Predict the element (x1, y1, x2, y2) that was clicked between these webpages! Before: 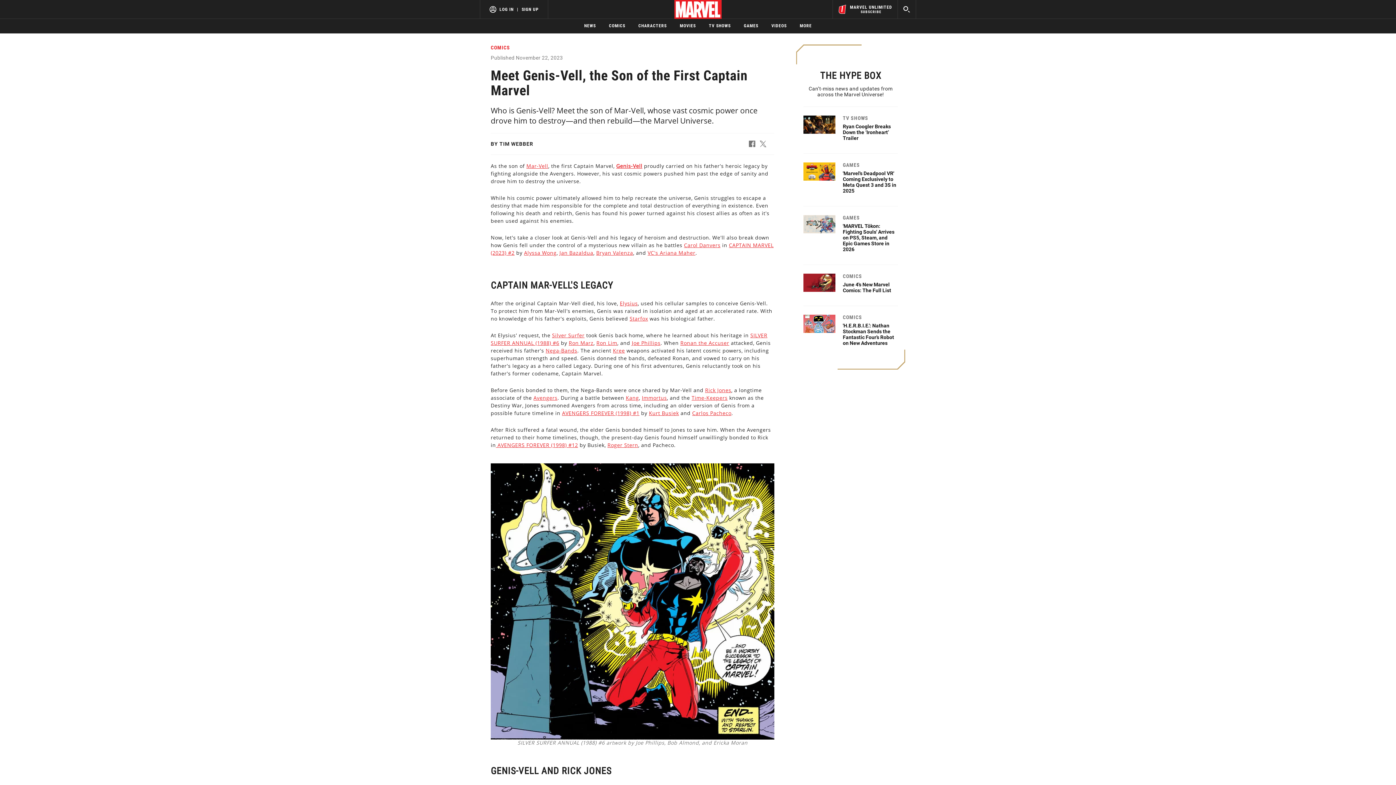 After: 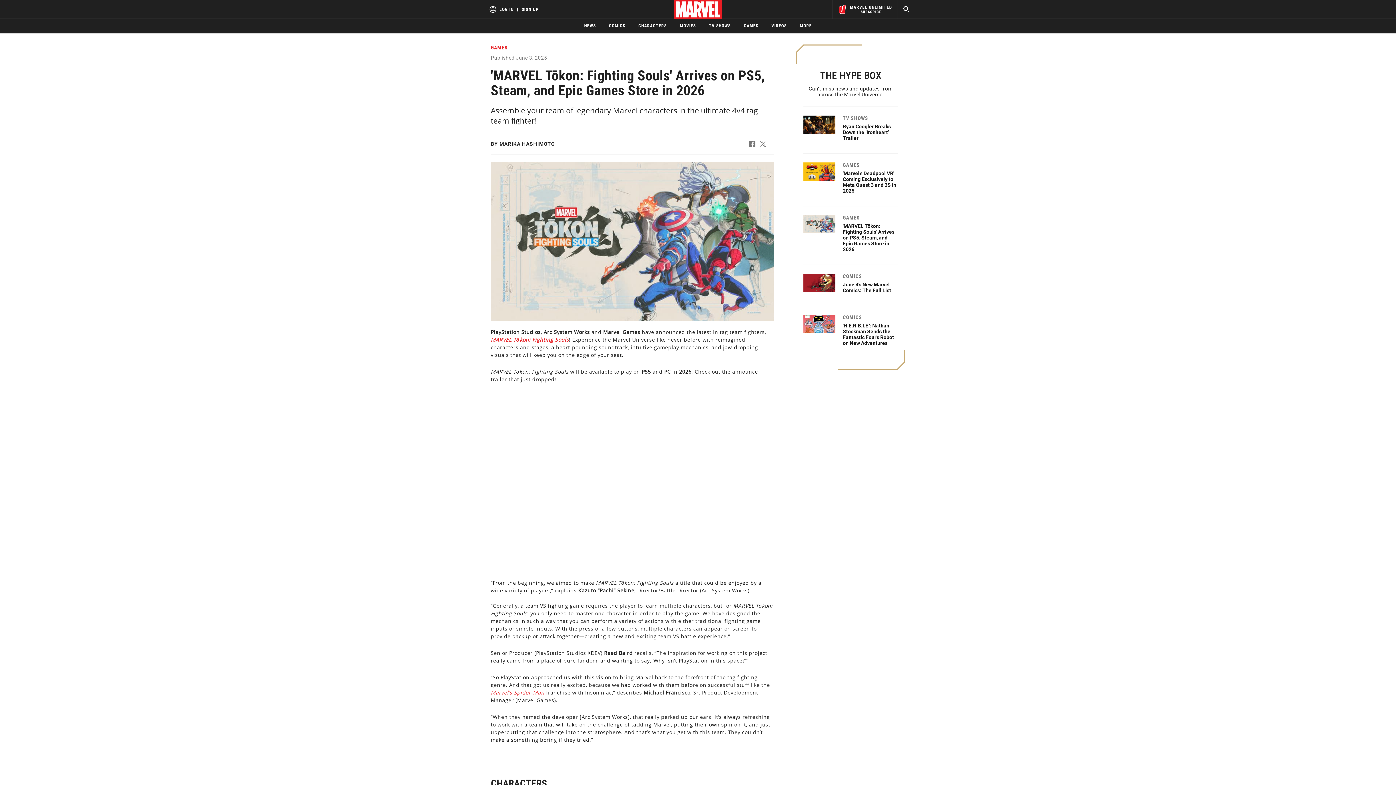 Action: bbox: (803, 215, 835, 233)